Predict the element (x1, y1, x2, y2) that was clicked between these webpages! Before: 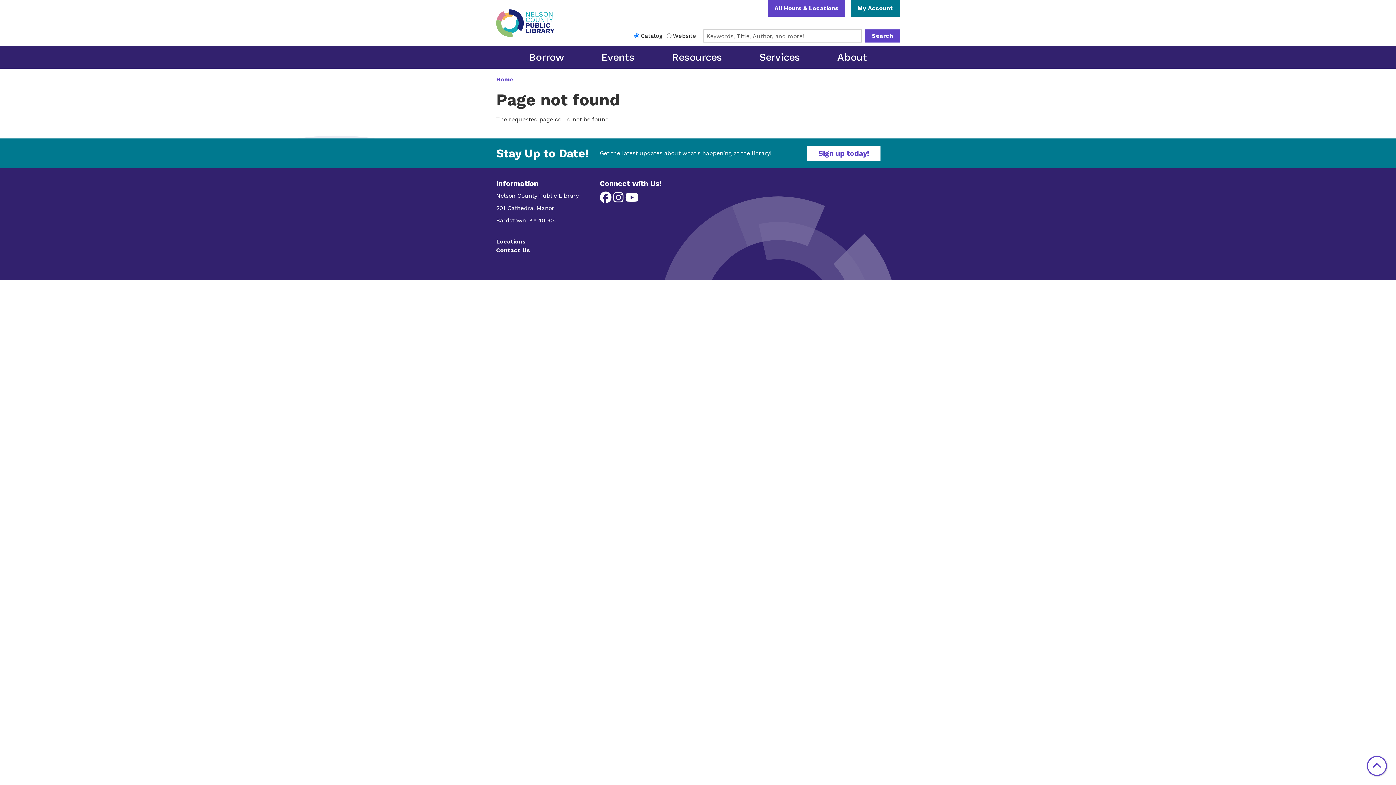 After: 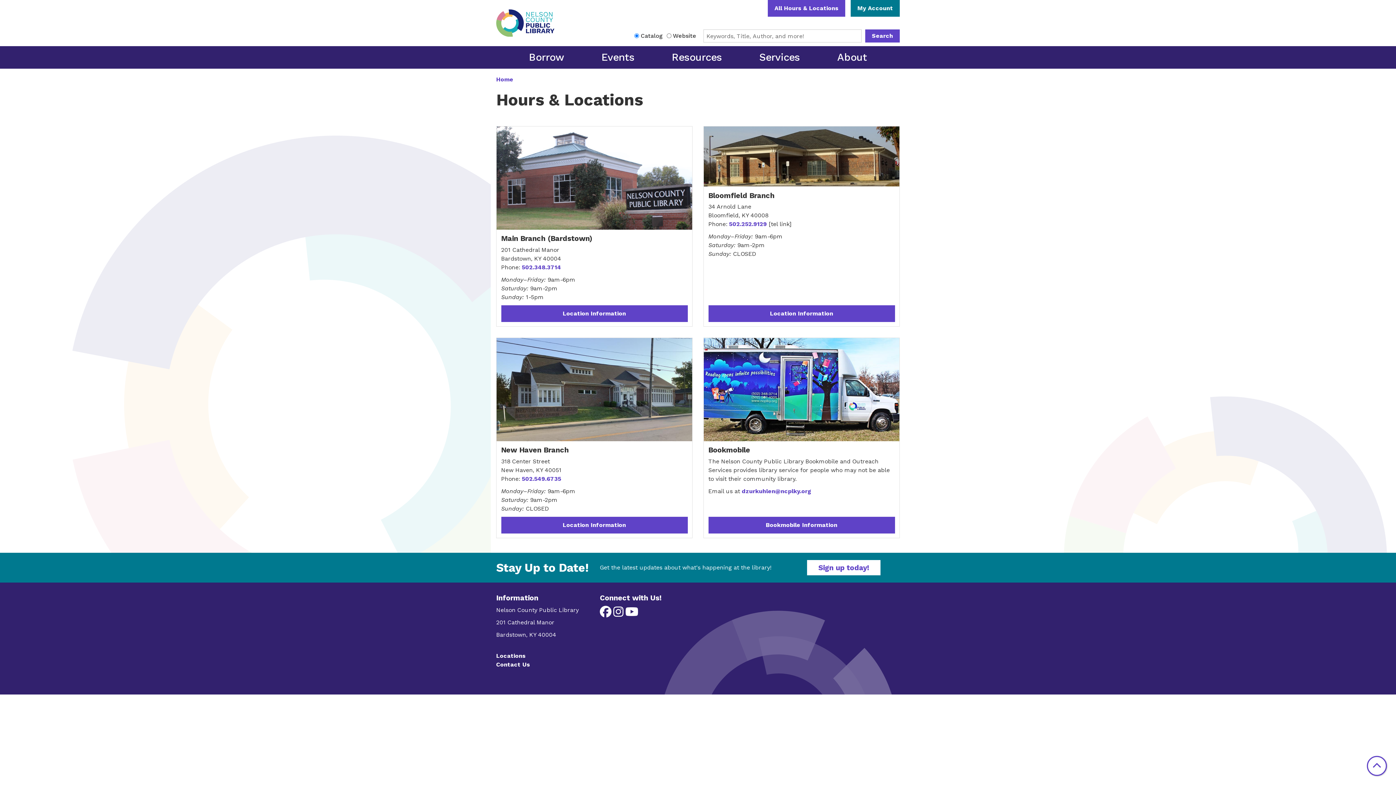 Action: bbox: (496, 238, 525, 245) label: Locations